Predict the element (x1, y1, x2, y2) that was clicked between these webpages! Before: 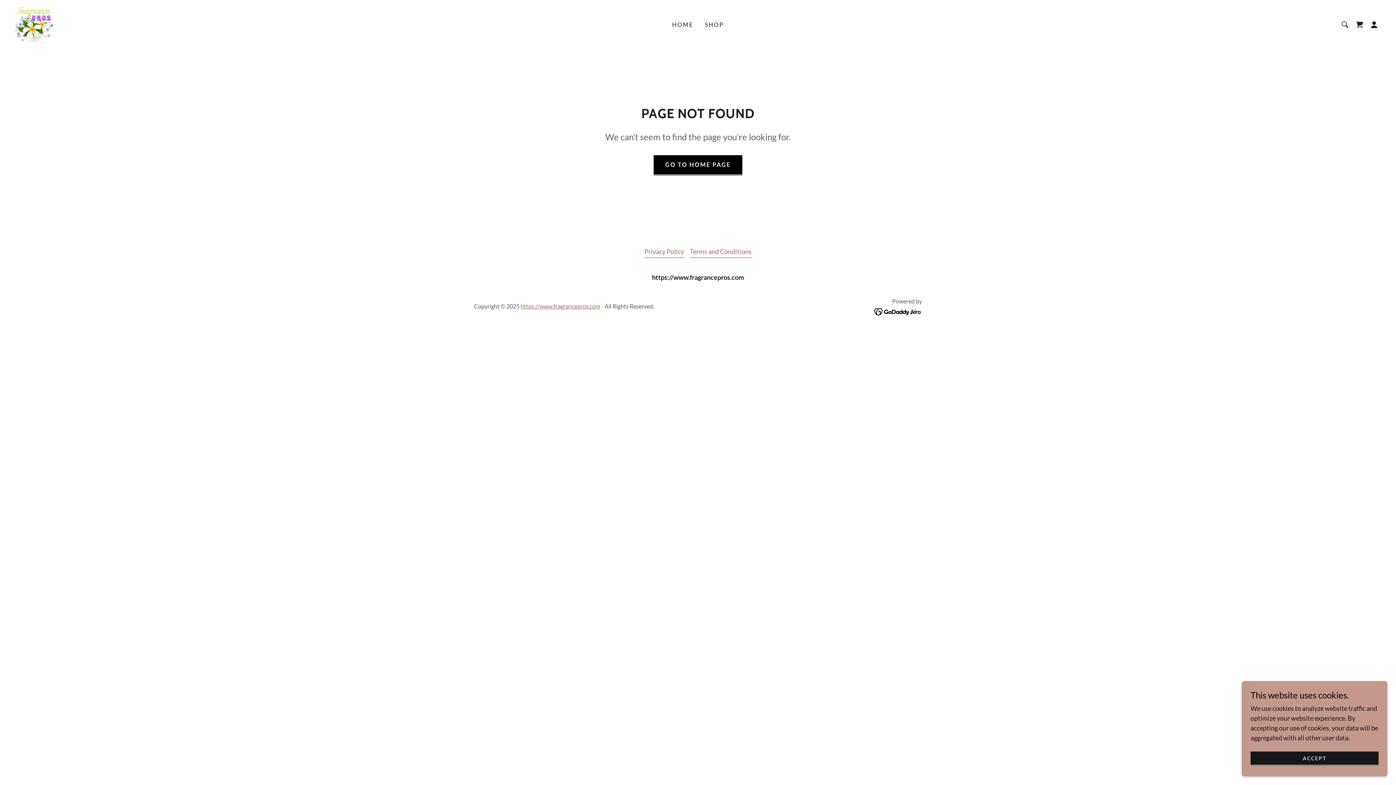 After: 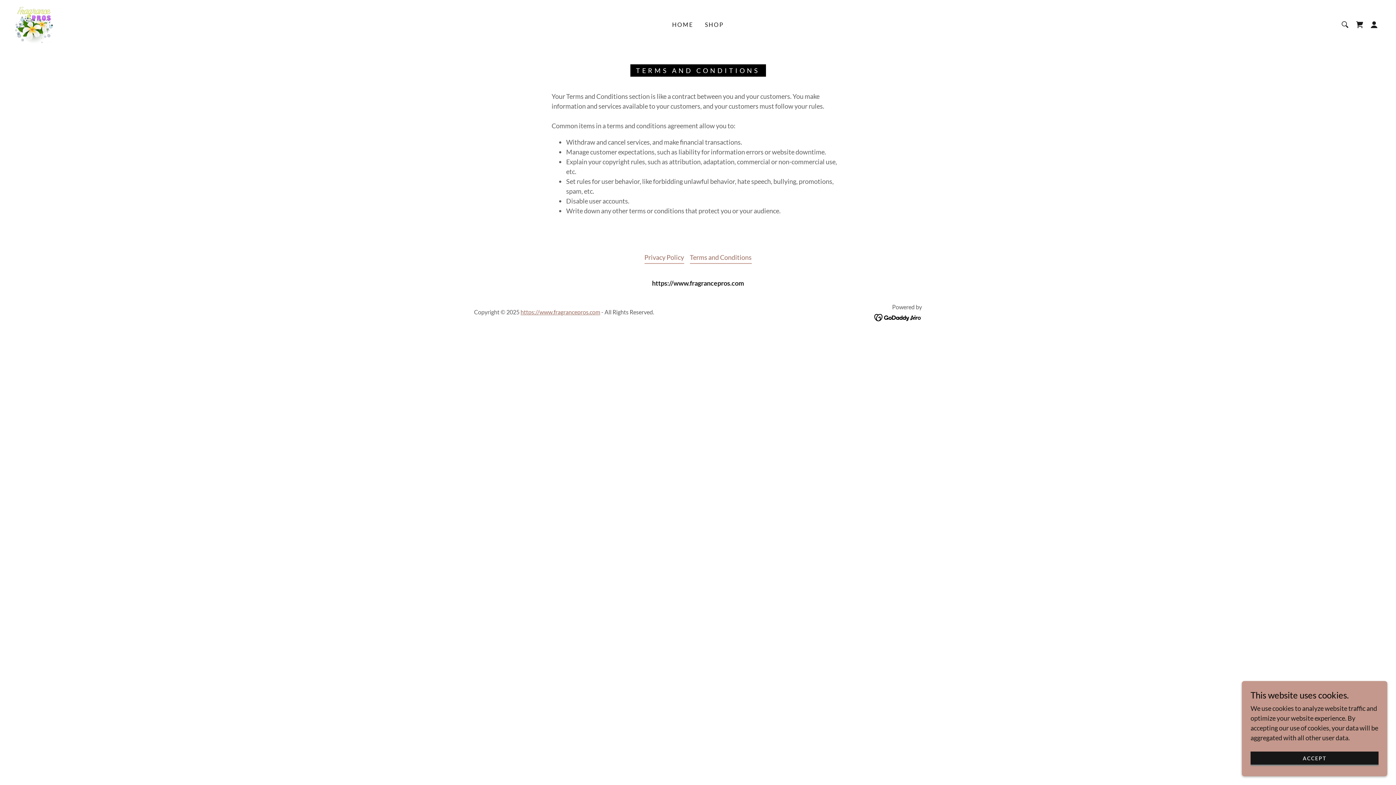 Action: bbox: (690, 245, 751, 258) label: Terms and Conditions